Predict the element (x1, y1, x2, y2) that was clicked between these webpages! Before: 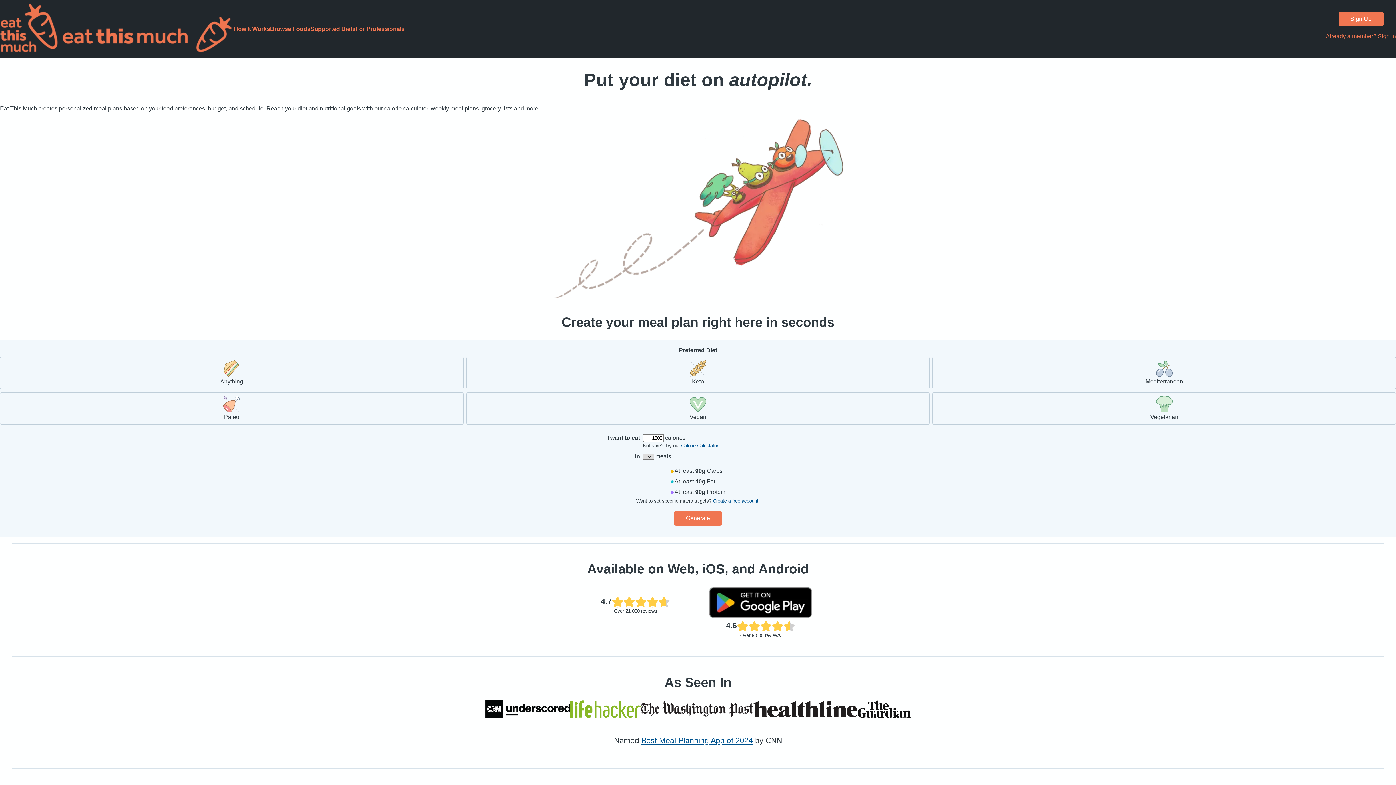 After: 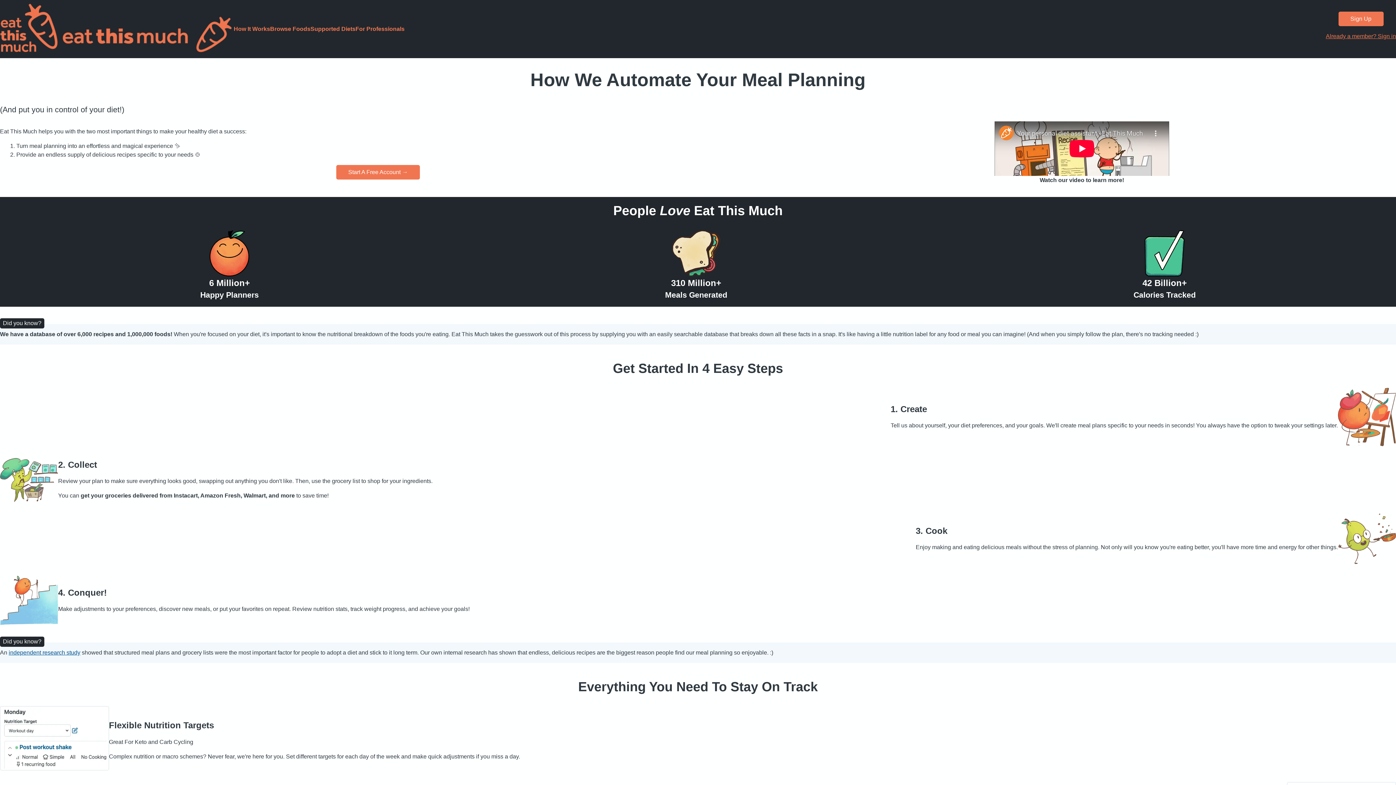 Action: bbox: (233, 25, 270, 32) label: How It Works